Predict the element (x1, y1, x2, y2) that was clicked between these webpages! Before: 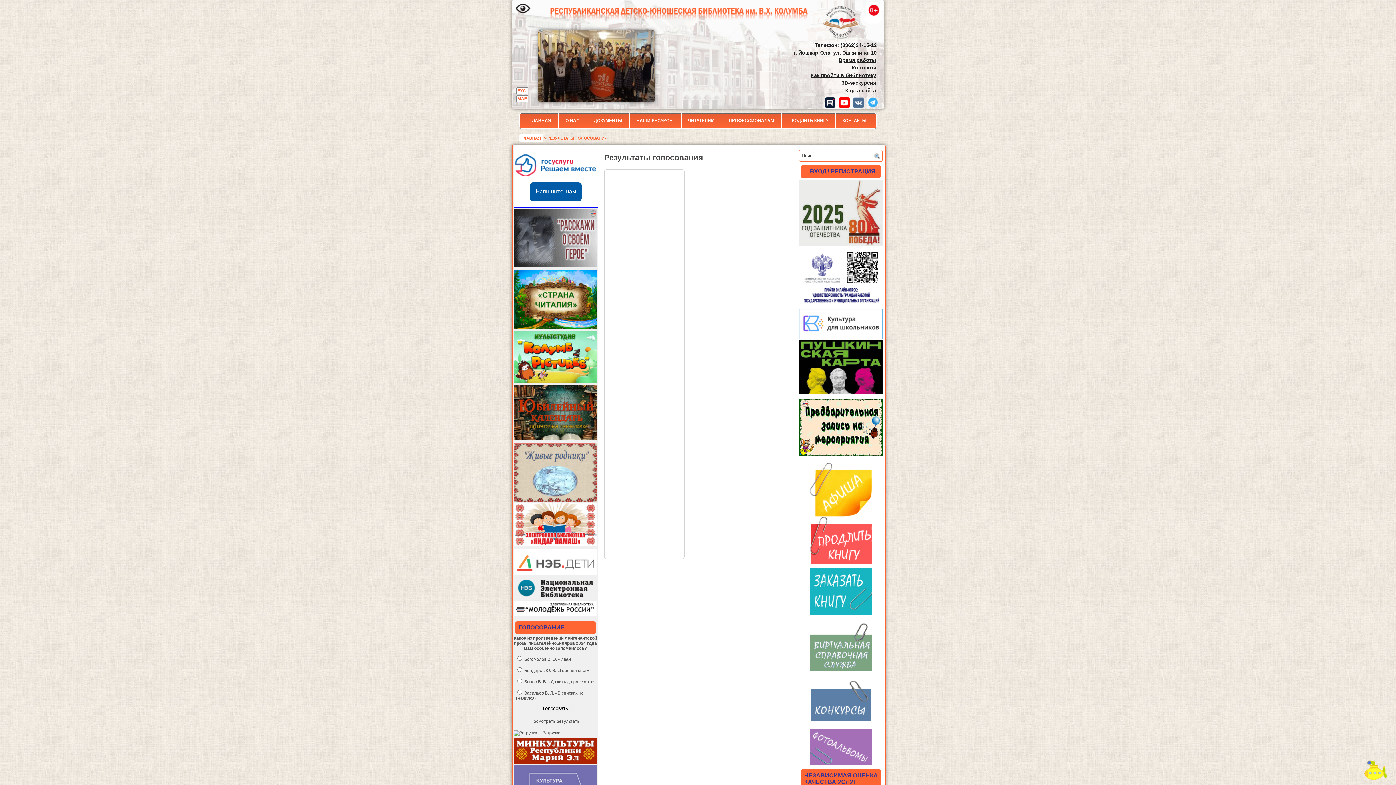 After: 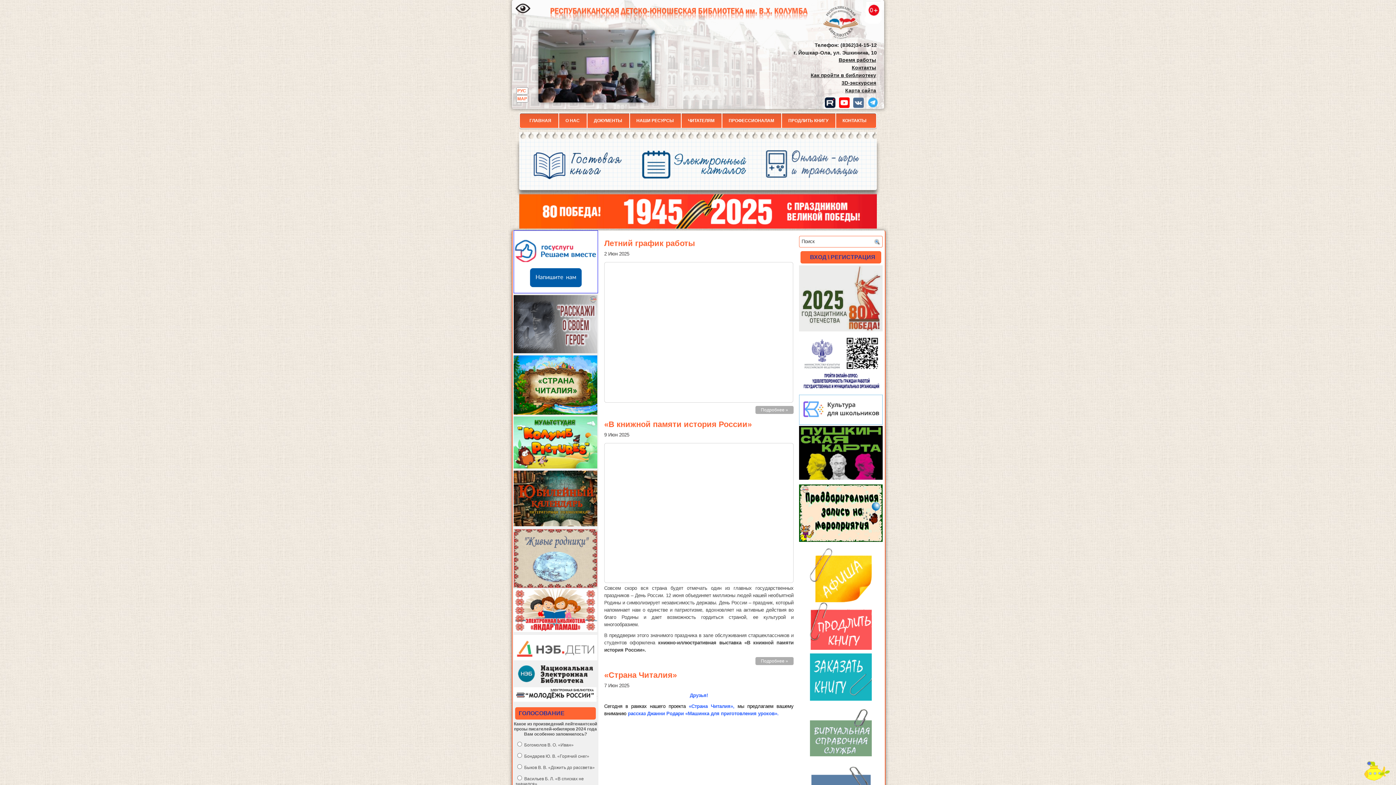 Action: bbox: (522, 113, 558, 128) label: ГЛАВНАЯ